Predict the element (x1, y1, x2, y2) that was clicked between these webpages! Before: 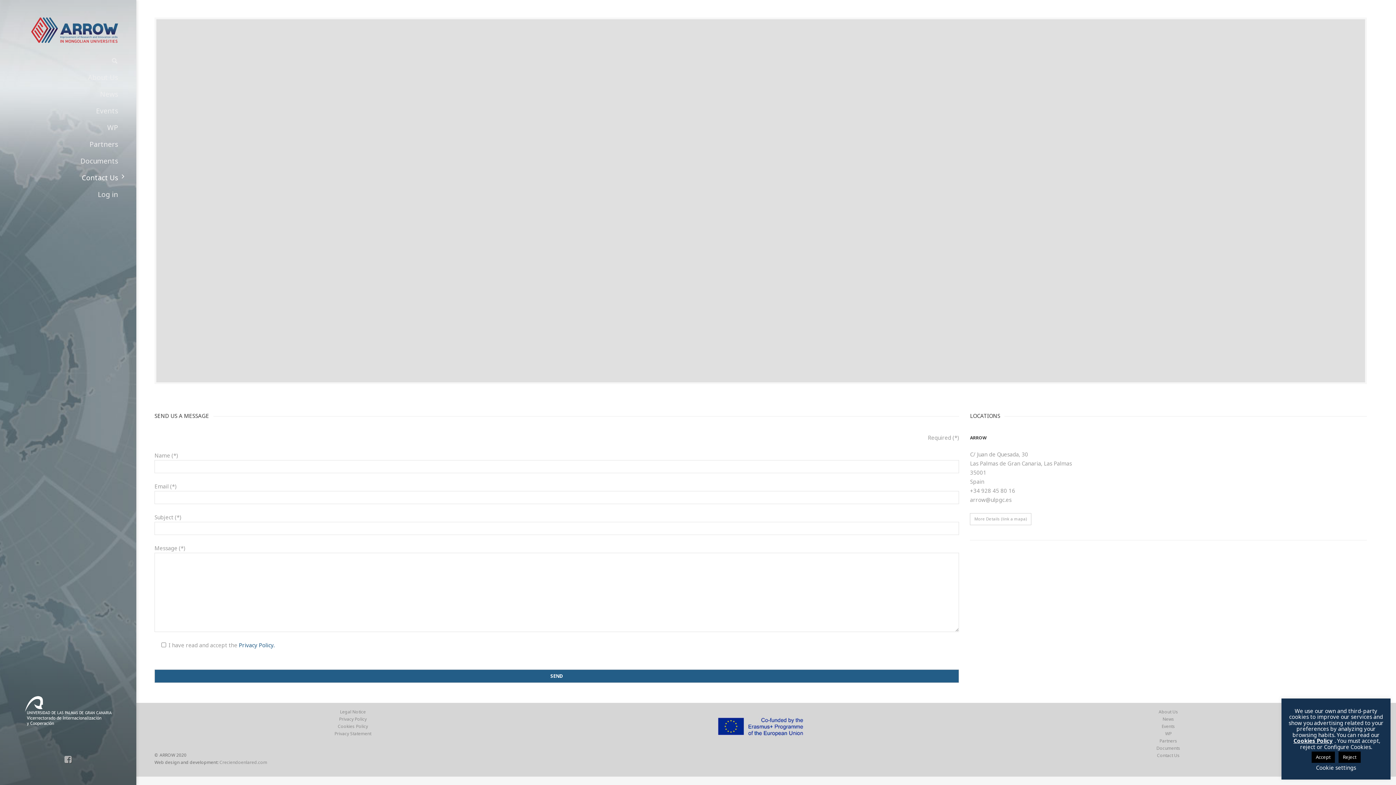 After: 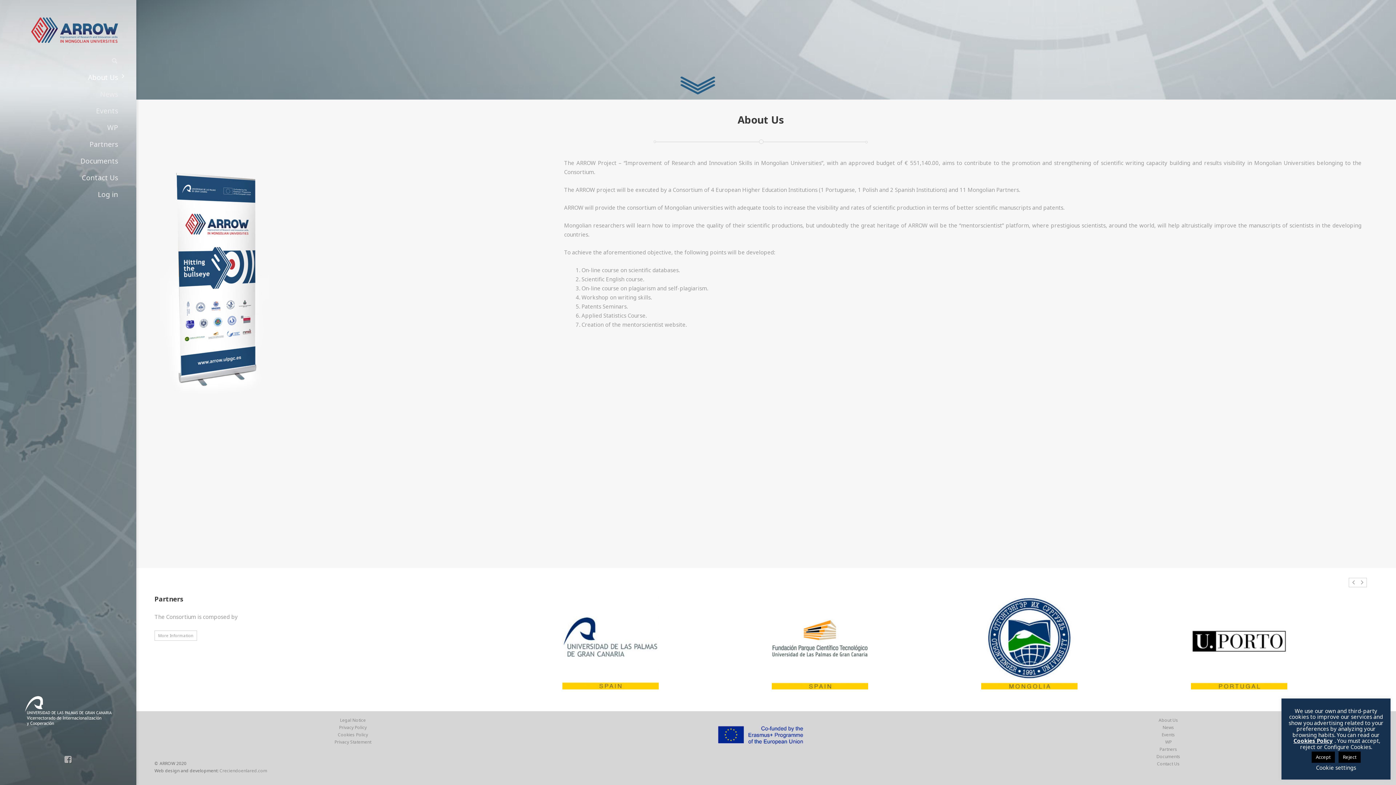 Action: label: About Us bbox: (0, 68, 136, 85)